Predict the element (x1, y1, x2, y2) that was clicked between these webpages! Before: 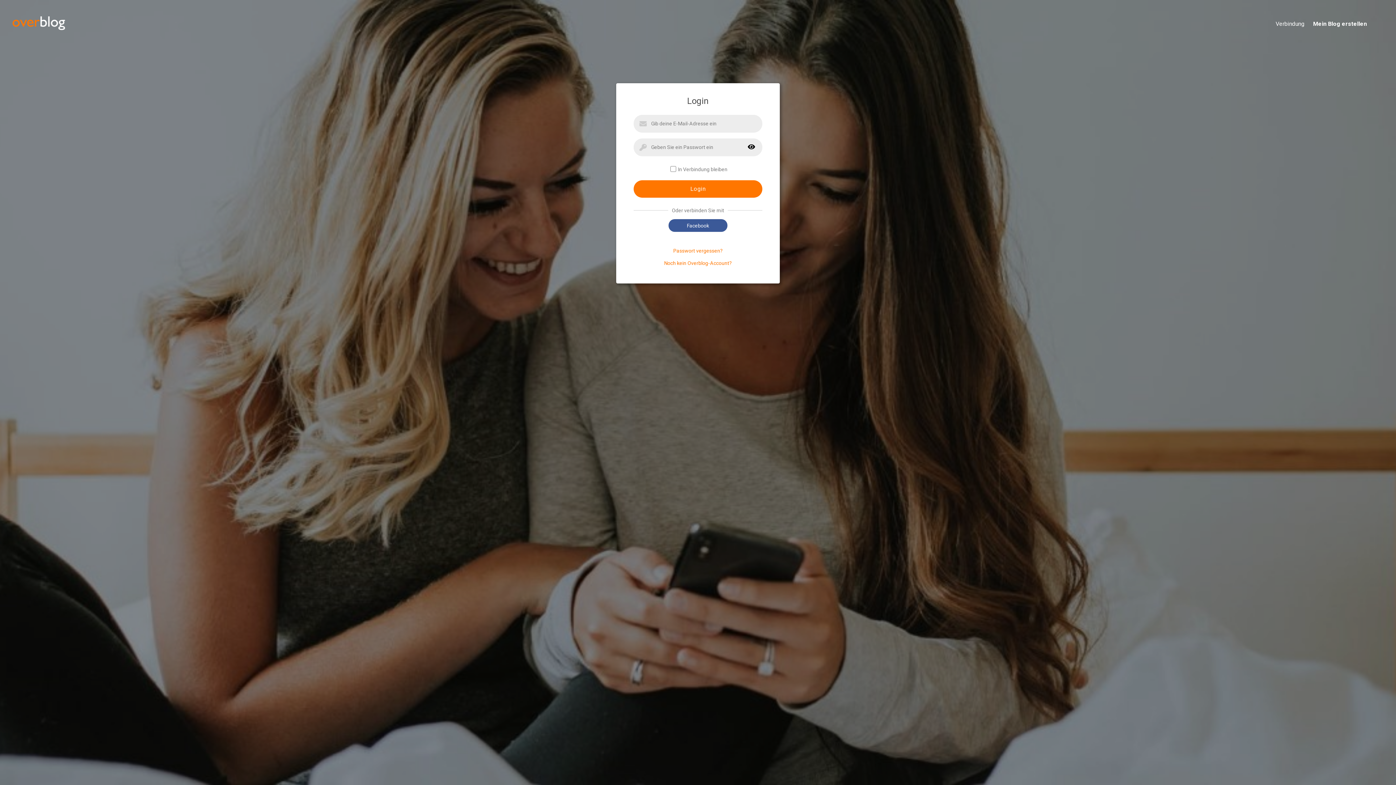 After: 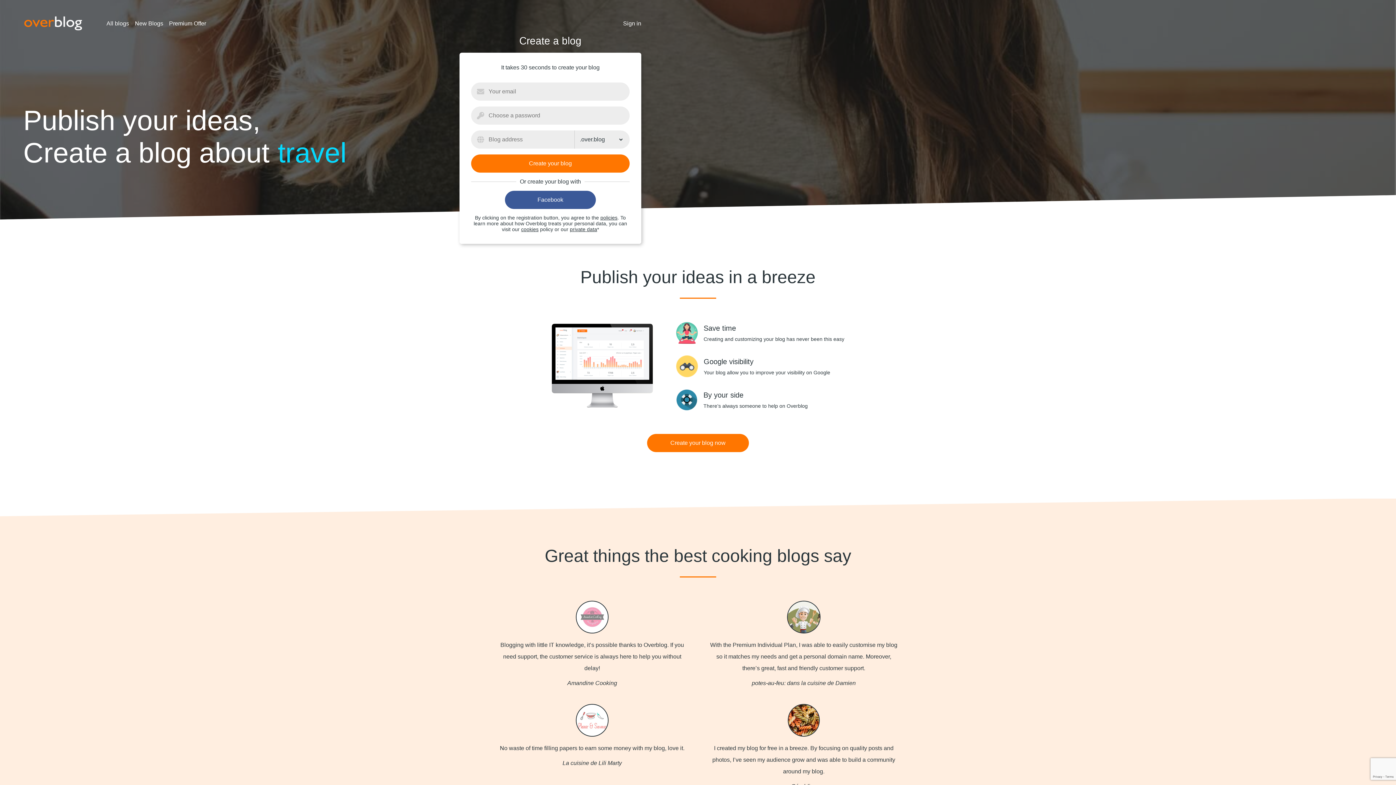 Action: bbox: (11, 30, 66, 35)